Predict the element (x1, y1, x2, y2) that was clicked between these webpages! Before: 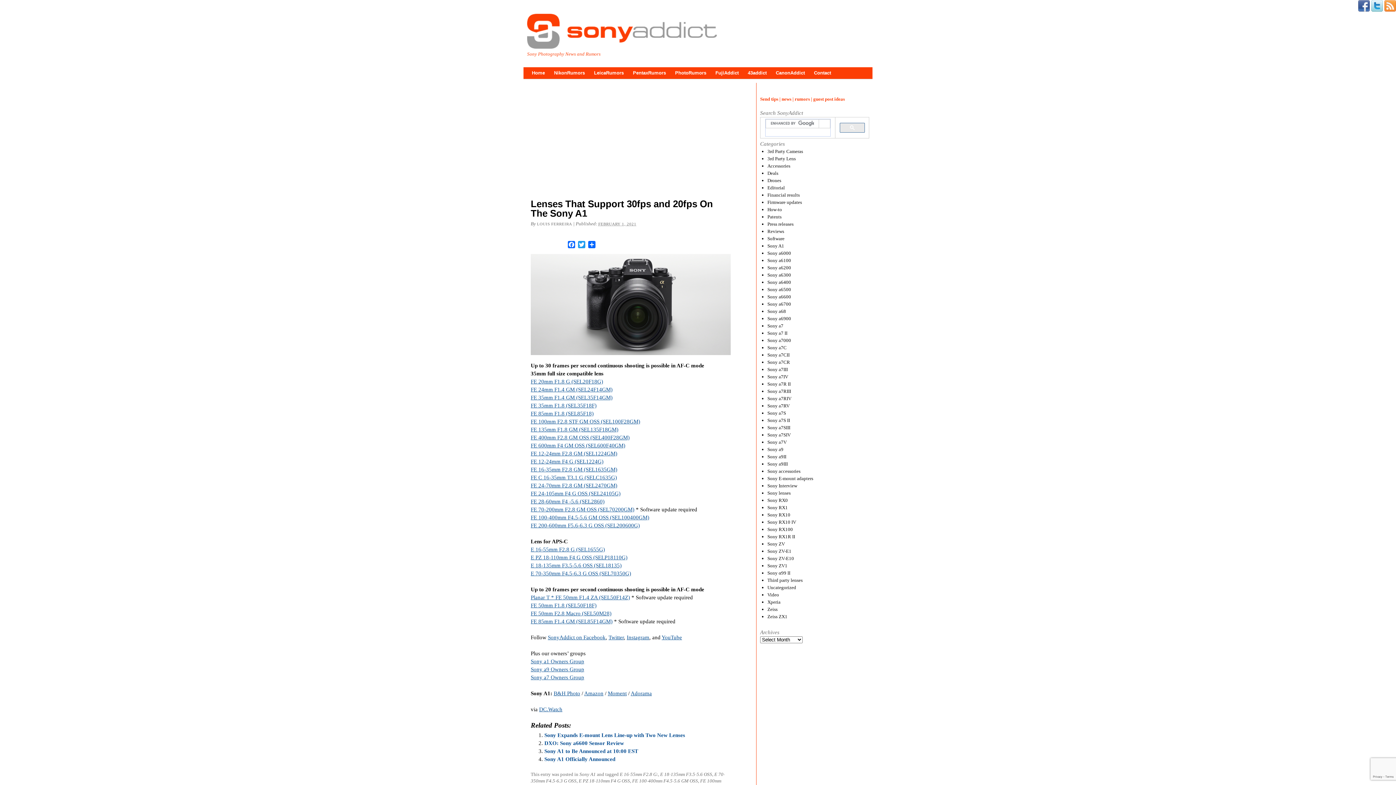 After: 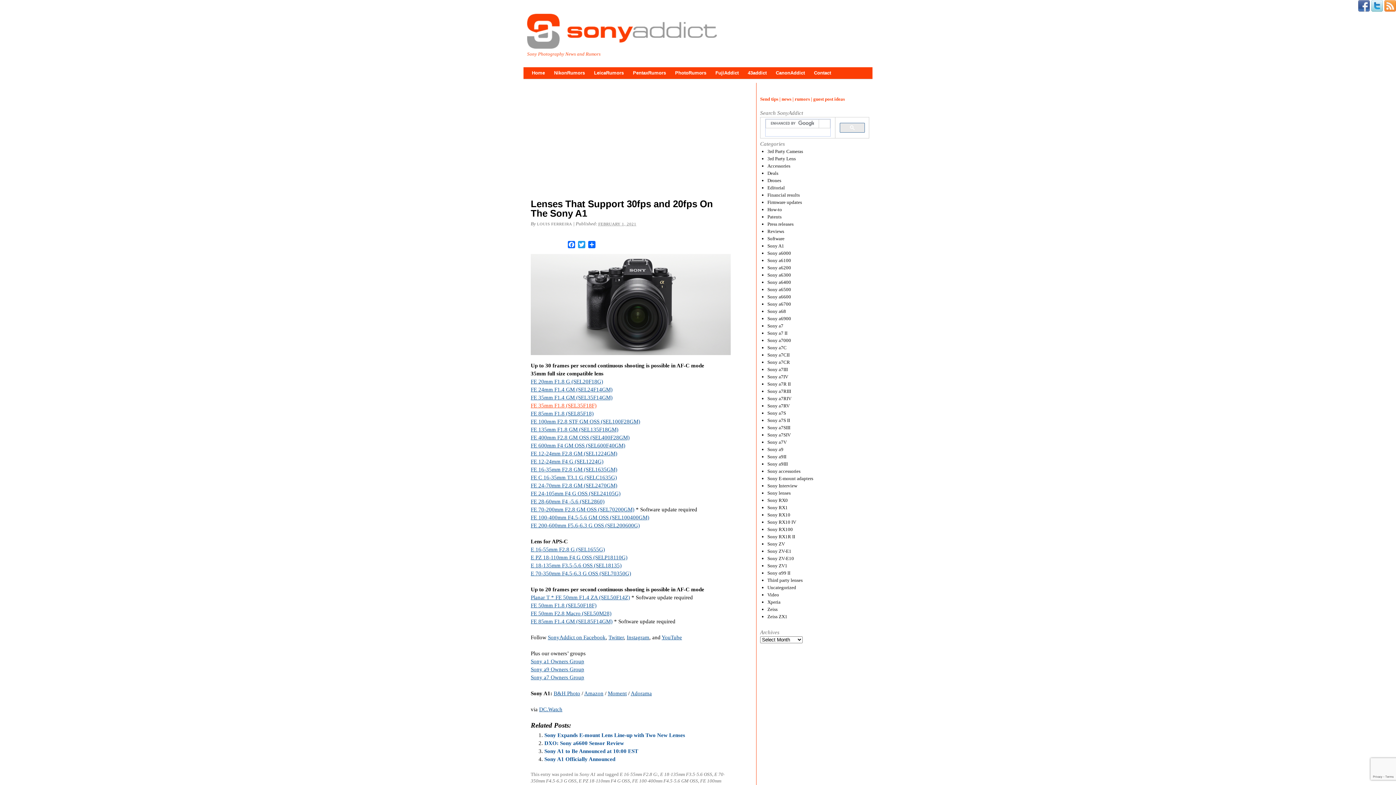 Action: label: FE 35mm F1.8 (SEL35F18F) bbox: (530, 402, 596, 408)